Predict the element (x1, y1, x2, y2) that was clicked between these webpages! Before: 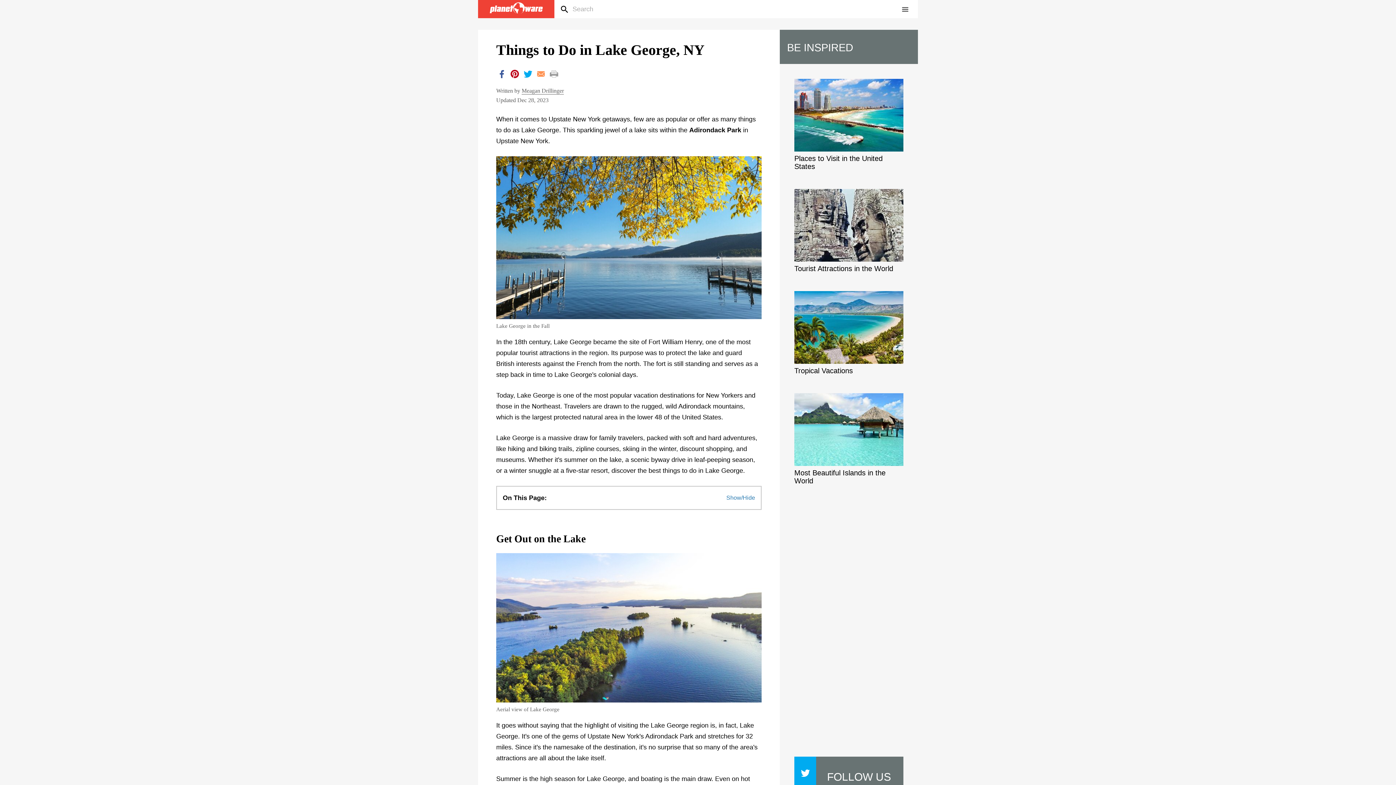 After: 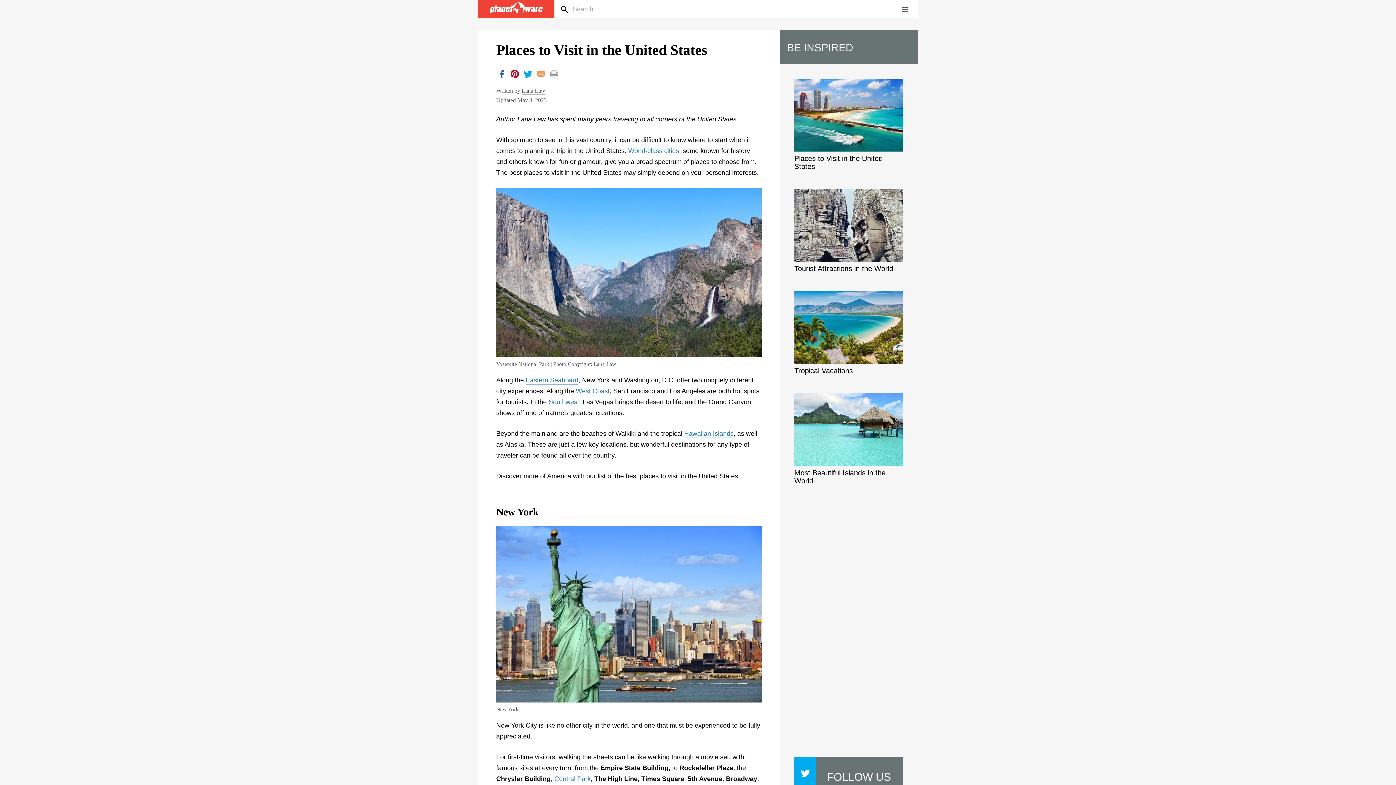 Action: bbox: (794, 78, 903, 170) label: Places to Visit in the United States